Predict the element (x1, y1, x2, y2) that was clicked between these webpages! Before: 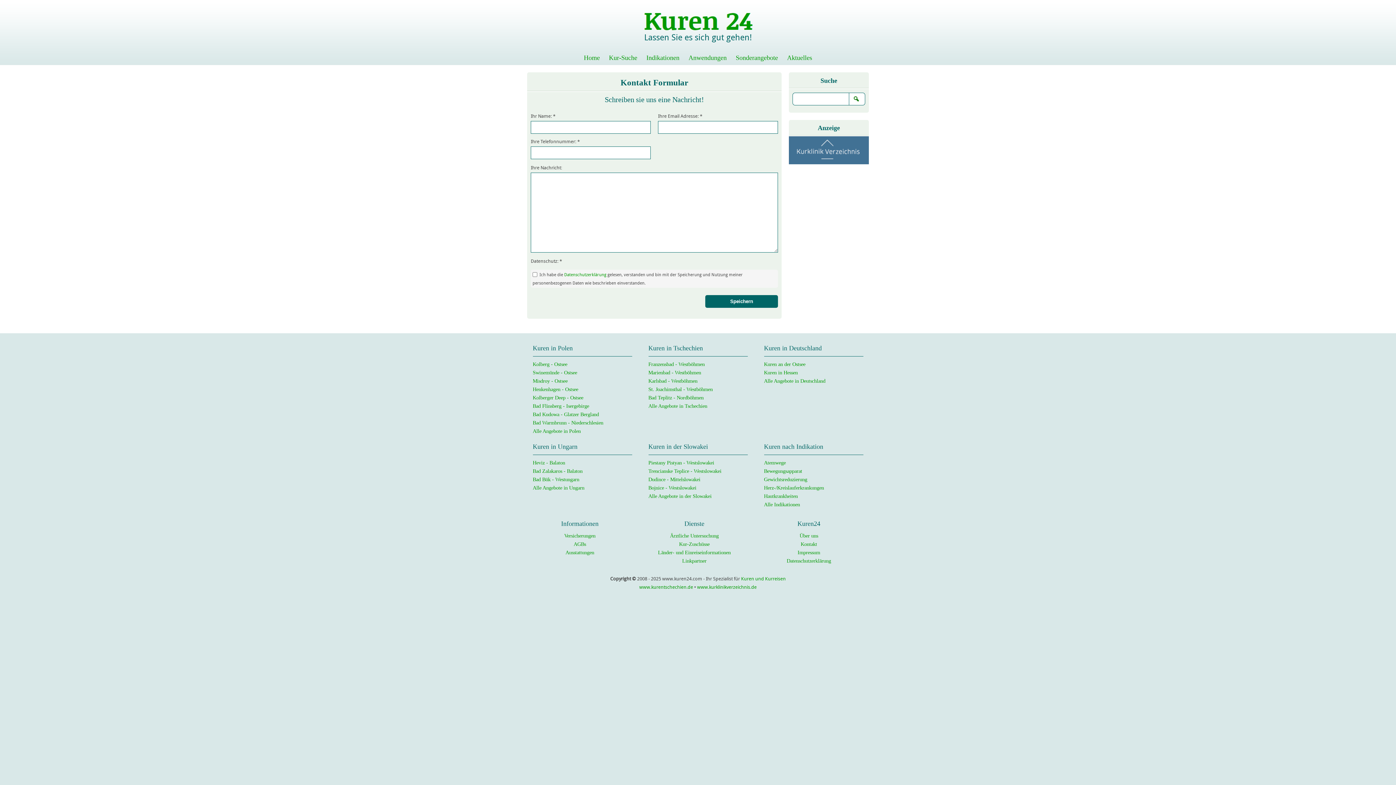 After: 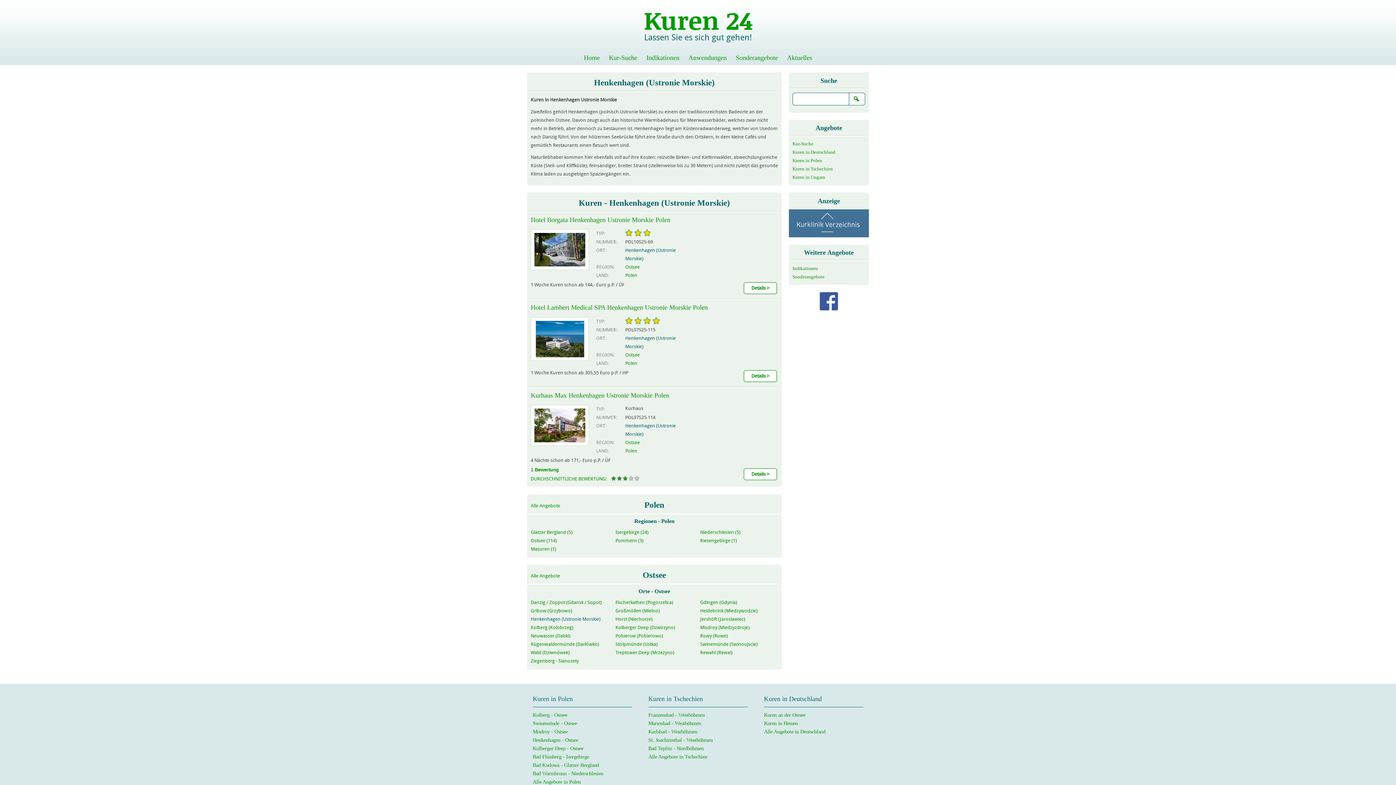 Action: label: Henkenhagen - Ostsee bbox: (532, 386, 578, 392)